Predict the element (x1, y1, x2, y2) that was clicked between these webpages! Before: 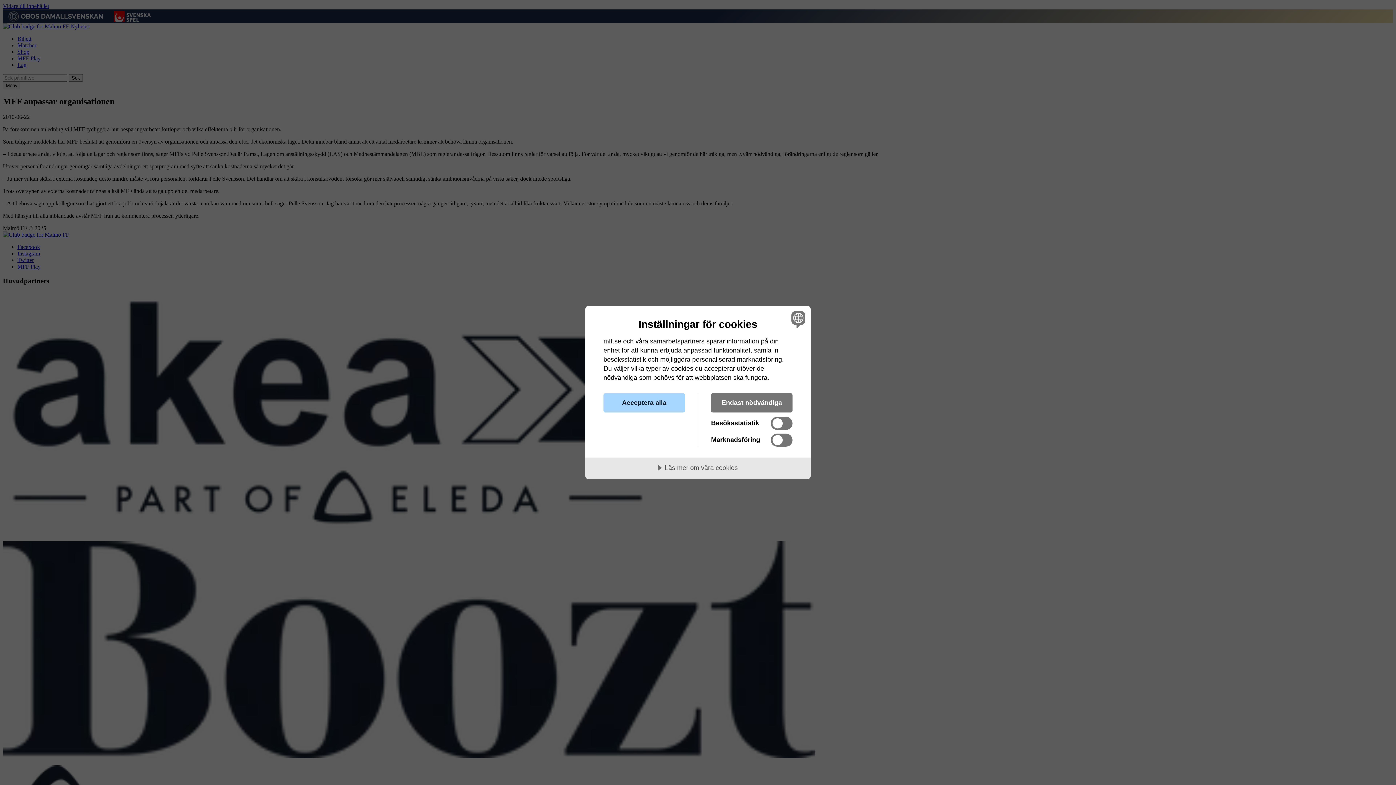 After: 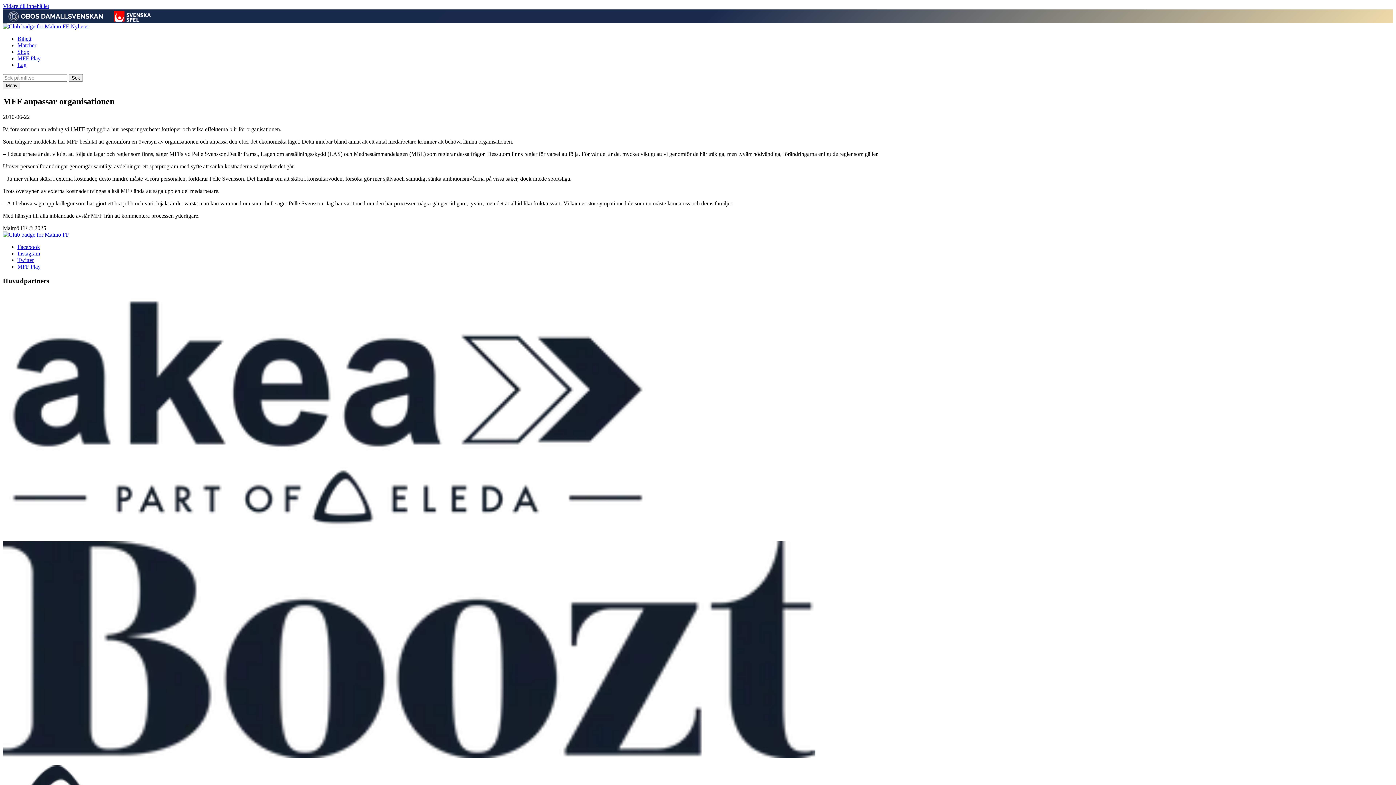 Action: bbox: (711, 393, 792, 412) label: Endast nödvändiga